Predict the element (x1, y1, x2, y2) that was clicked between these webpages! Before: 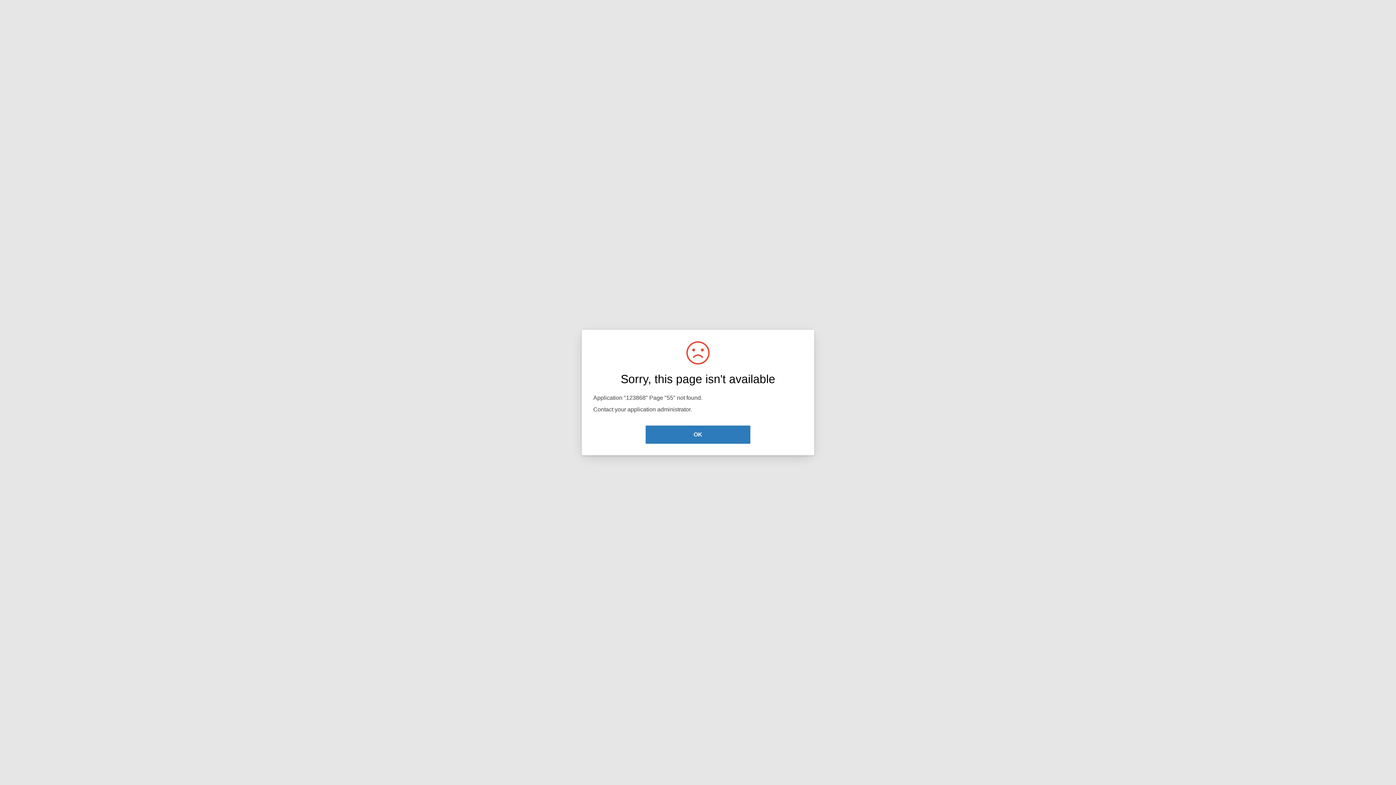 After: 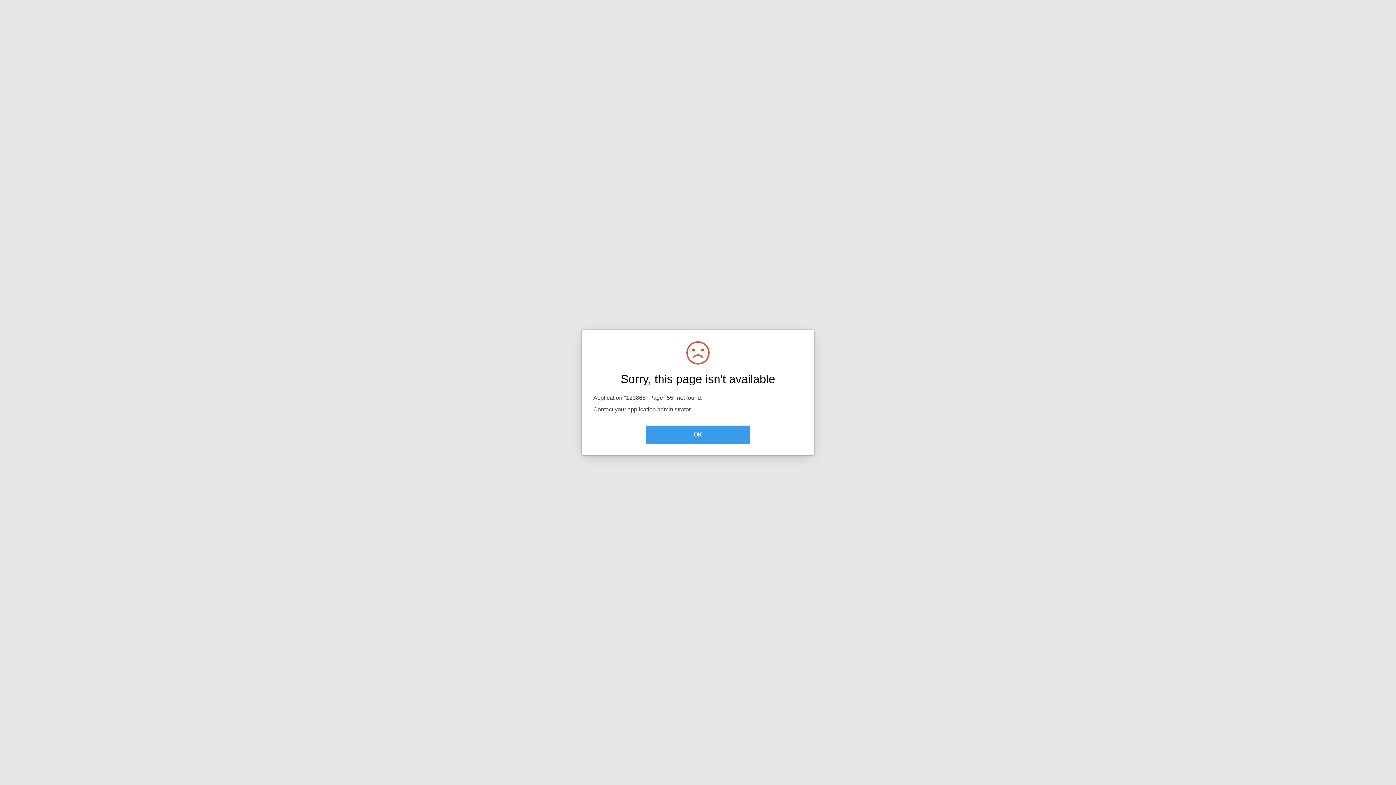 Action: label: OK bbox: (645, 425, 750, 444)